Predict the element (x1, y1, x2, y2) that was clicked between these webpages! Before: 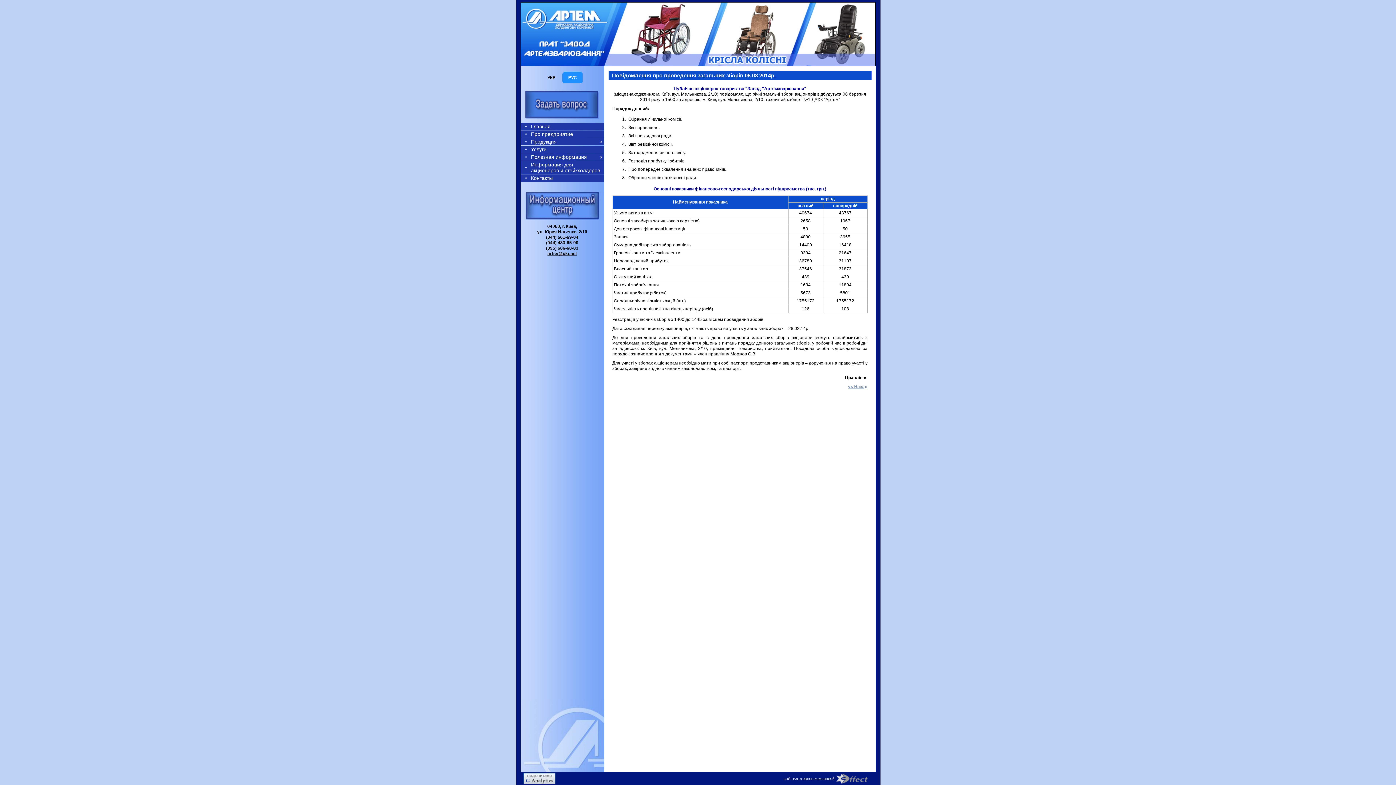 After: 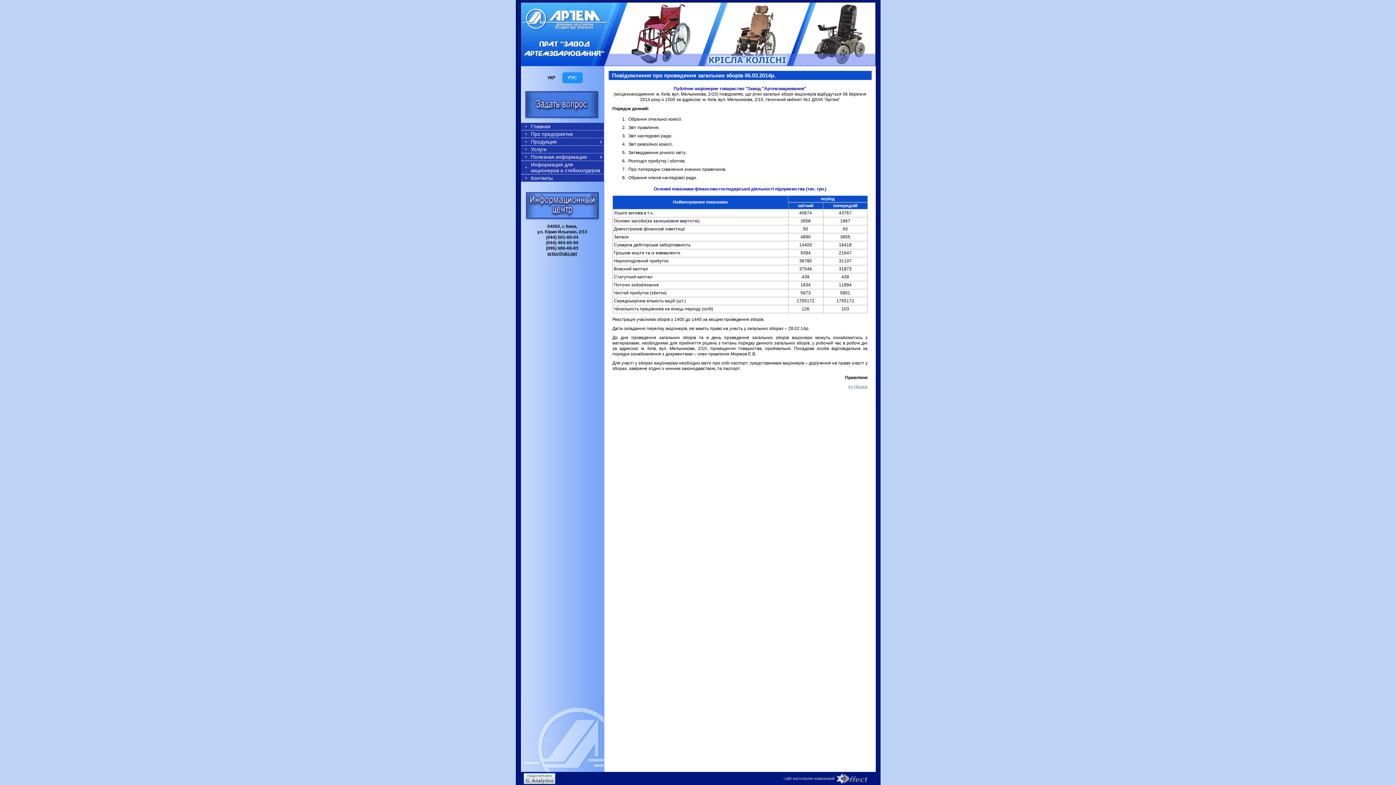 Action: label: сайт изготовлен компанией bbox: (783, 776, 834, 781)